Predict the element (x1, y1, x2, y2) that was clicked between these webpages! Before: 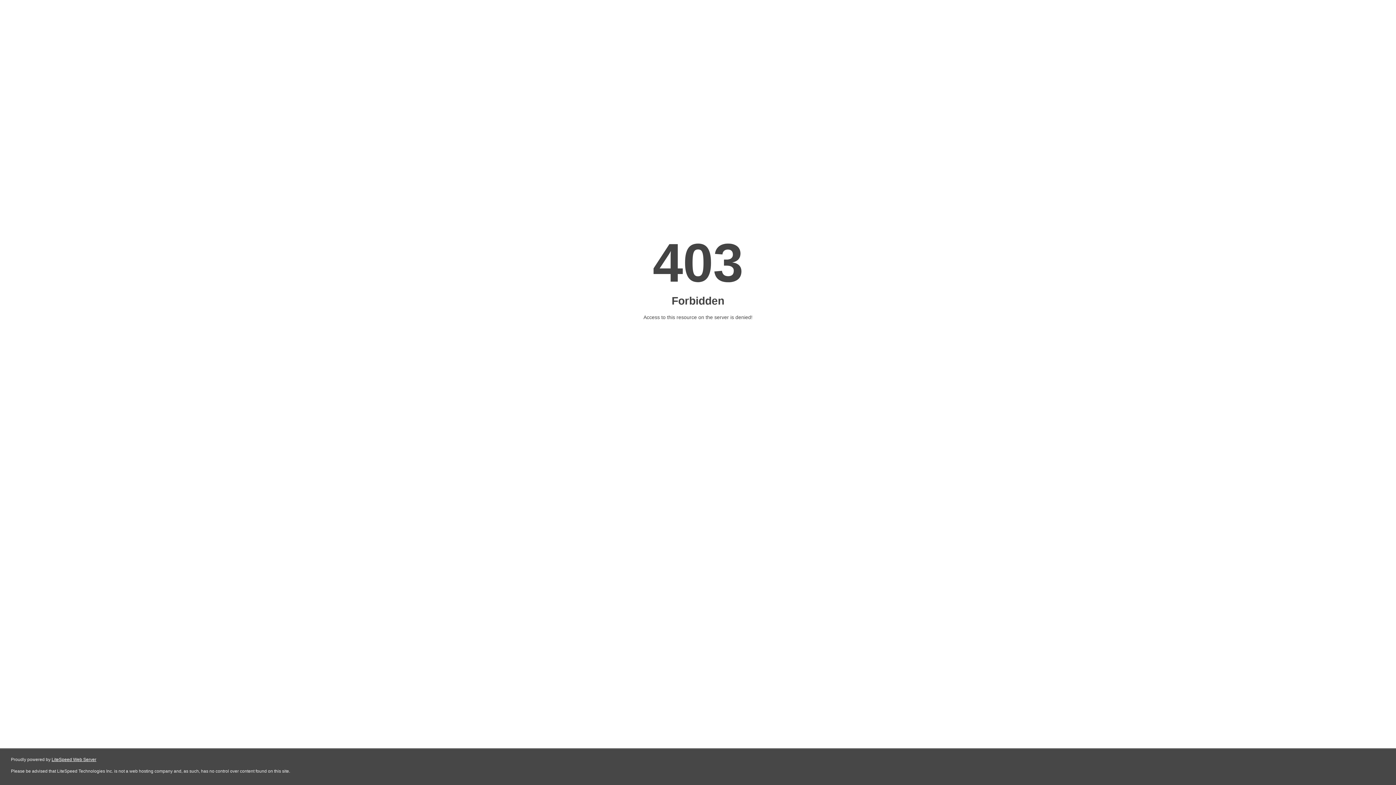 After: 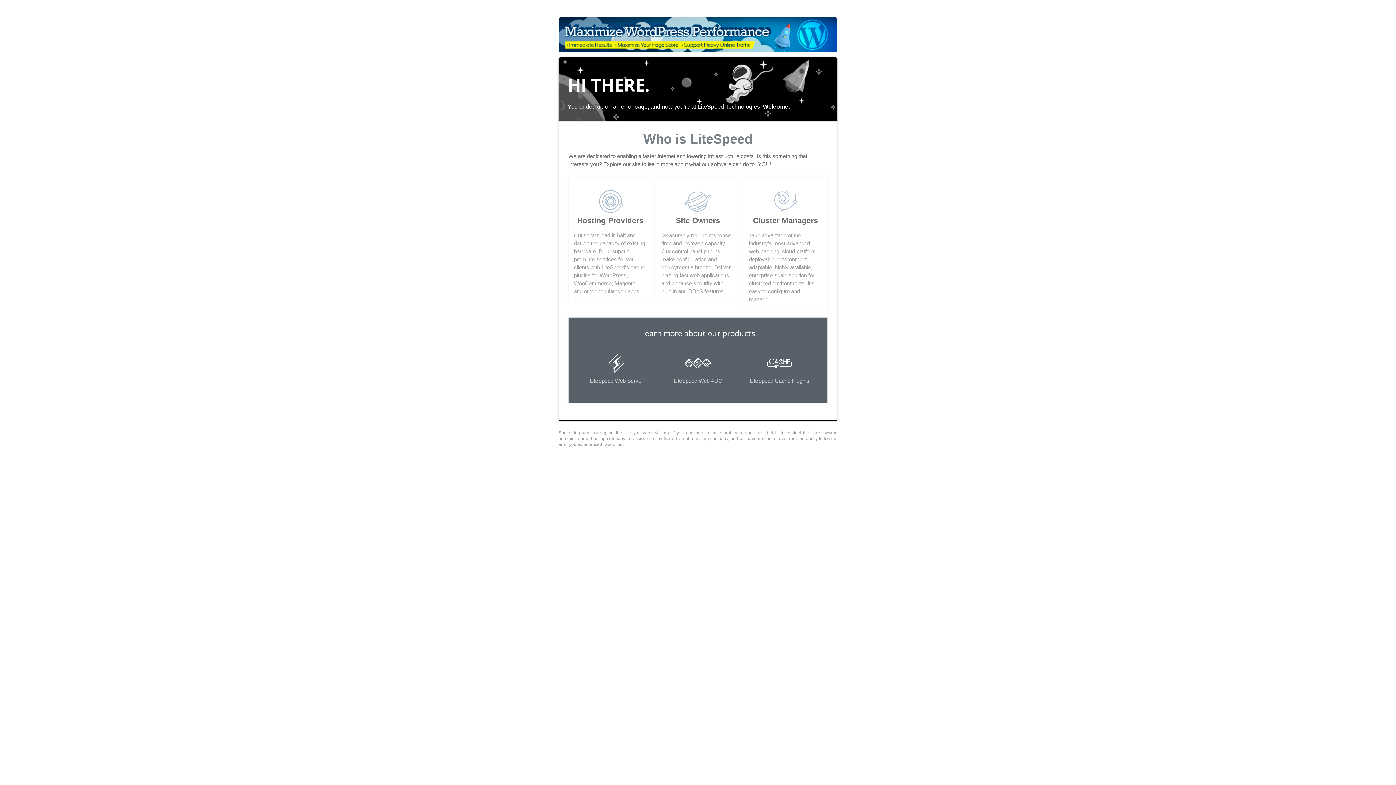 Action: label: LiteSpeed Web Server bbox: (51, 757, 96, 762)